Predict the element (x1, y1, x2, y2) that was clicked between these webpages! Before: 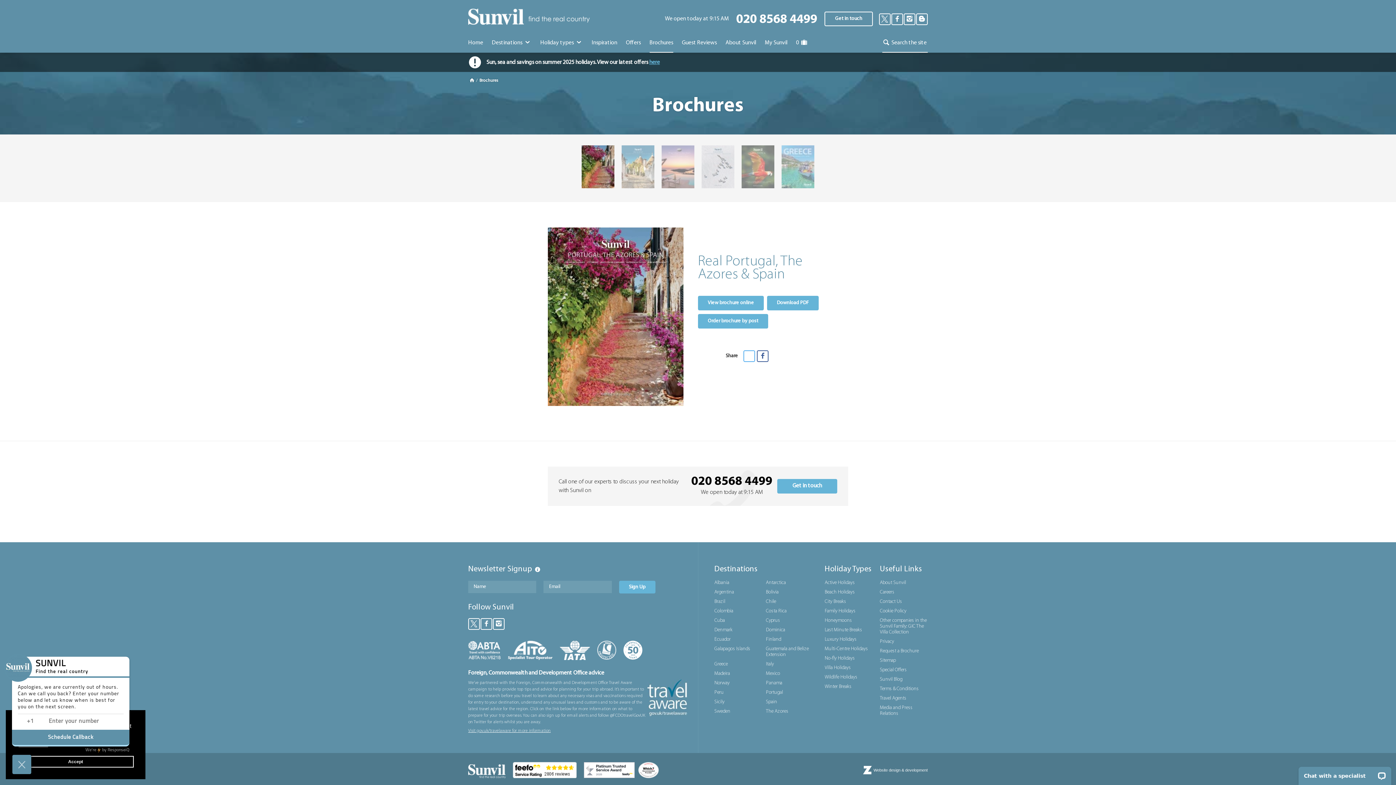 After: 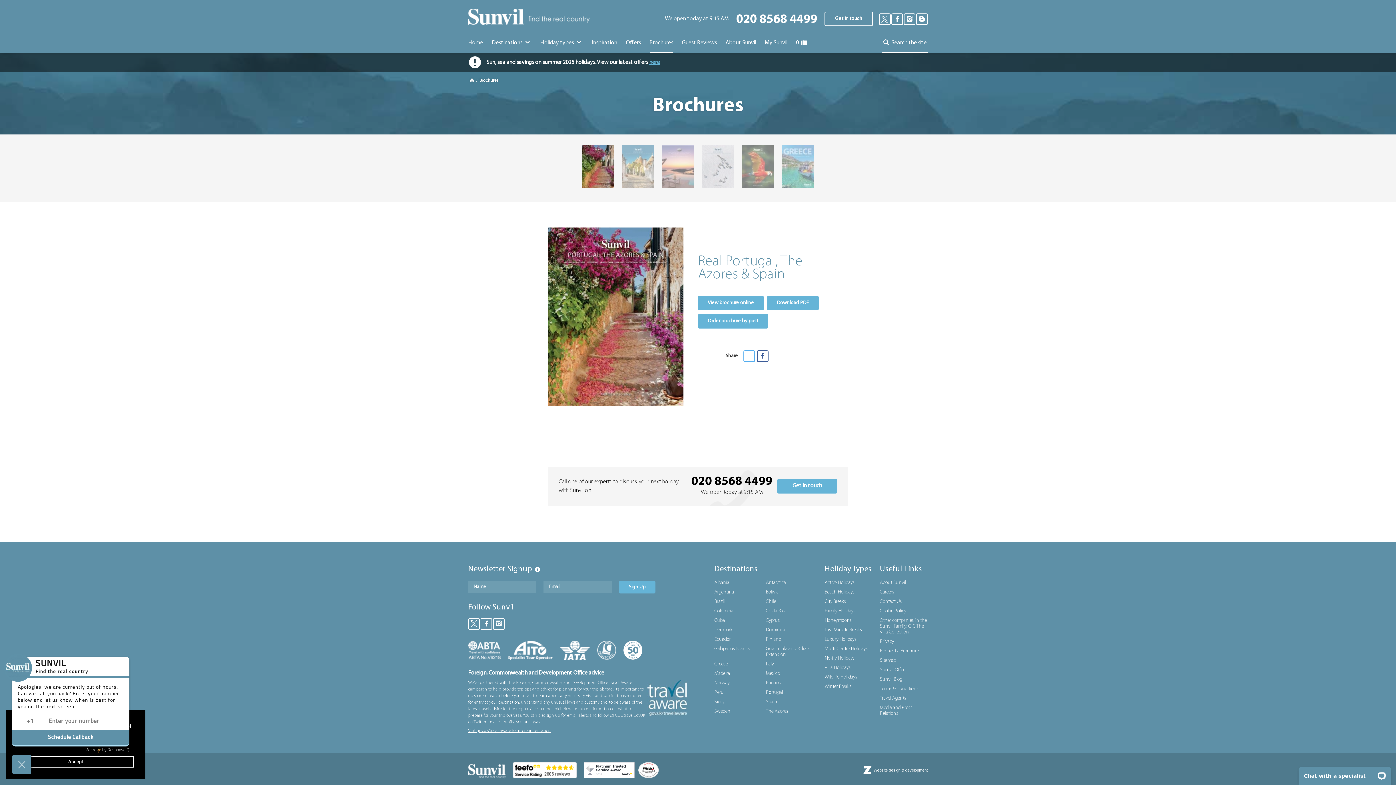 Action: label: Multi-Centre Holidays bbox: (824, 646, 872, 656)